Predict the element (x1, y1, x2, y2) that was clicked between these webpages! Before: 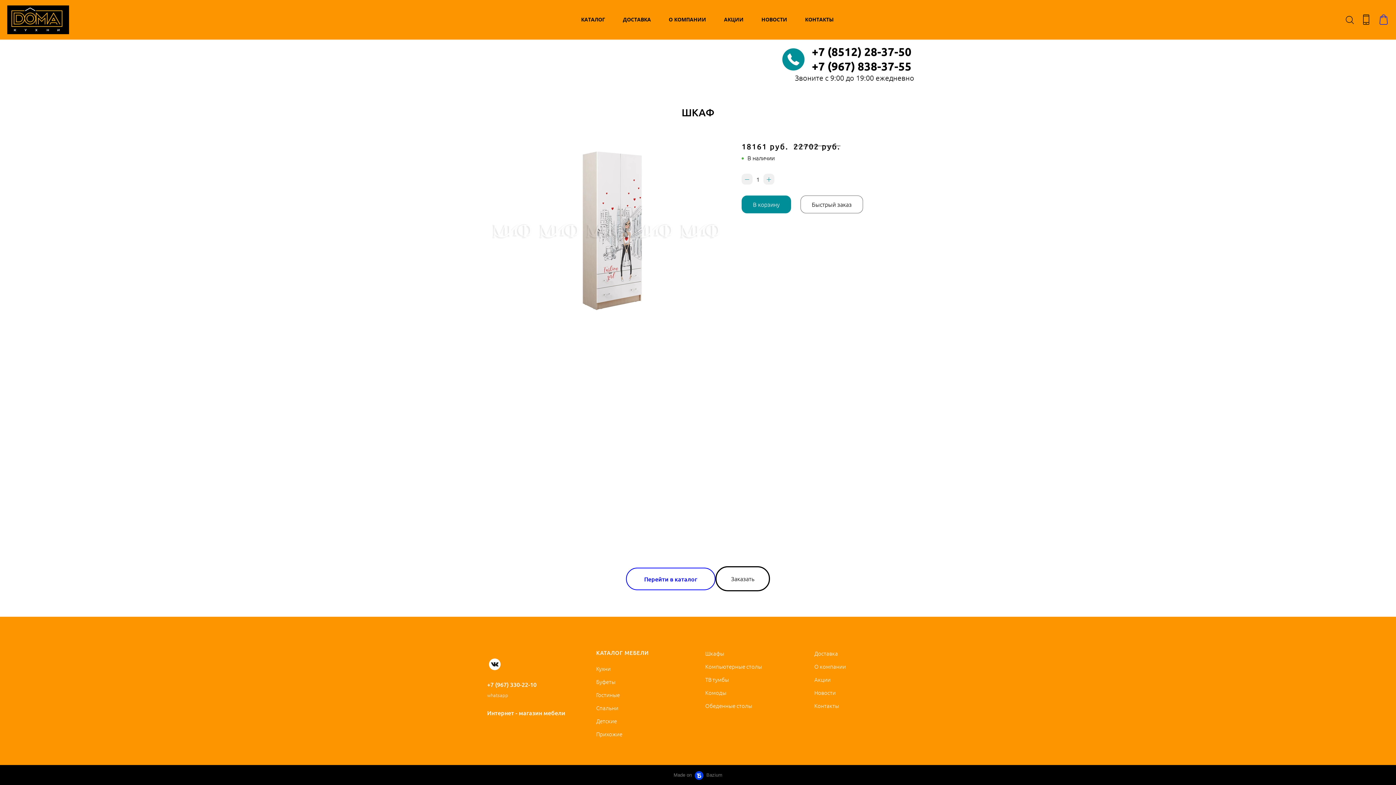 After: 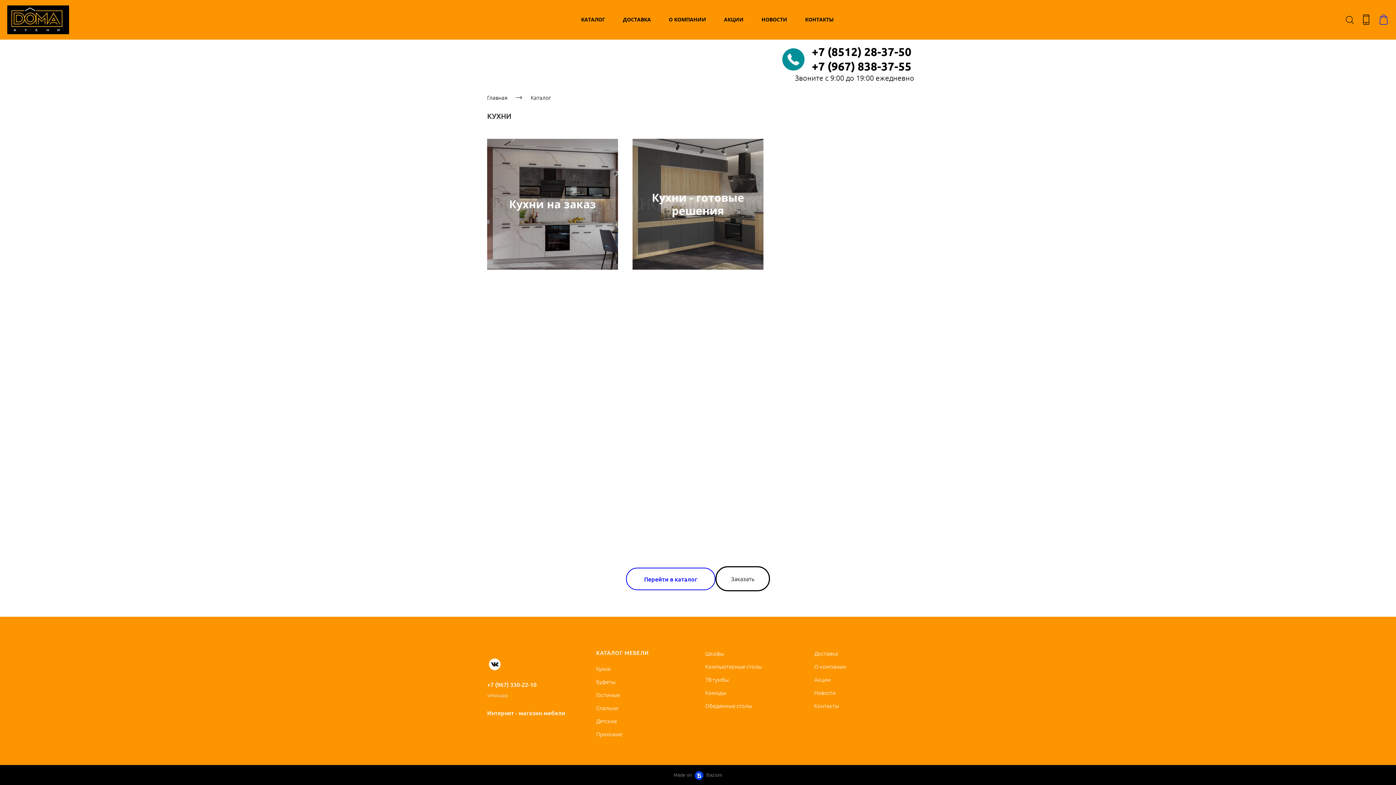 Action: label: Кухни bbox: (596, 665, 610, 672)